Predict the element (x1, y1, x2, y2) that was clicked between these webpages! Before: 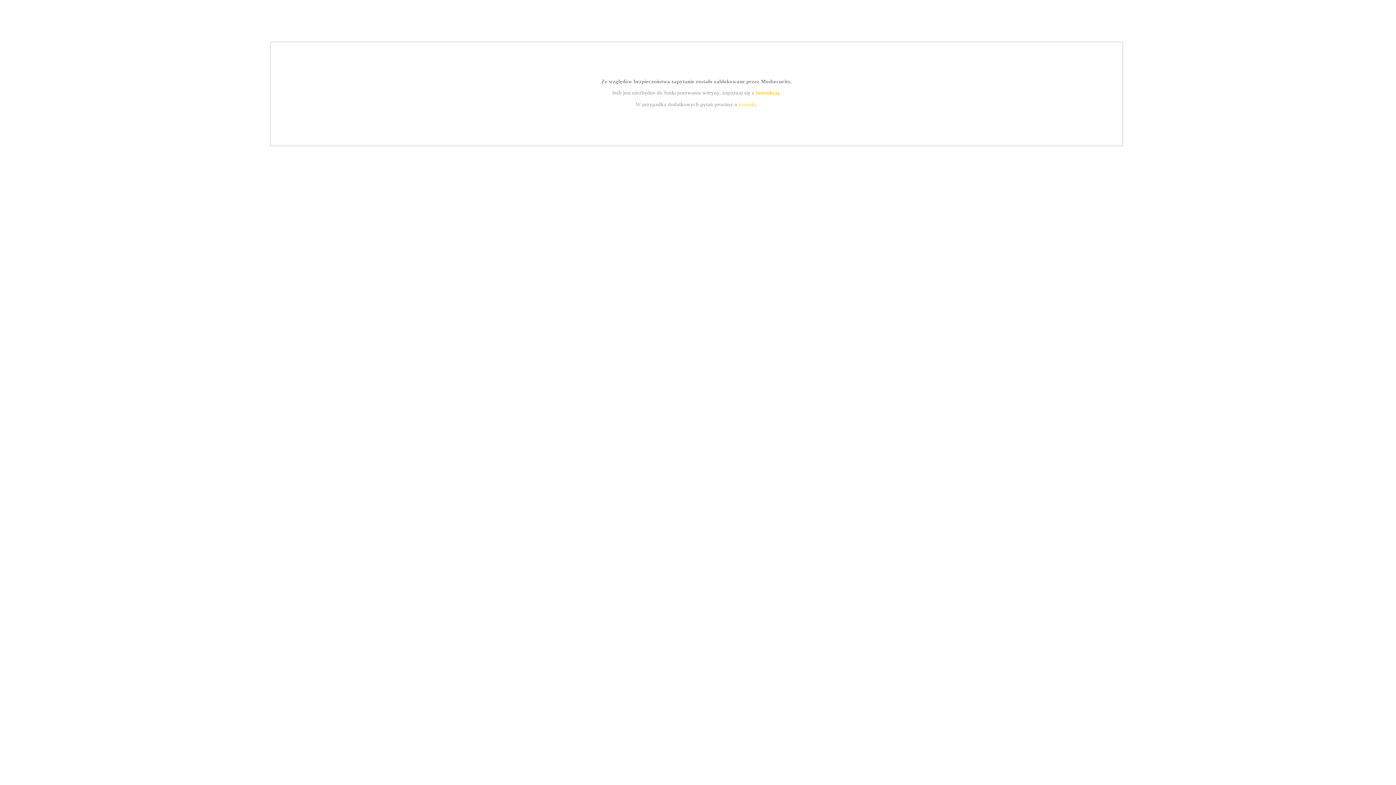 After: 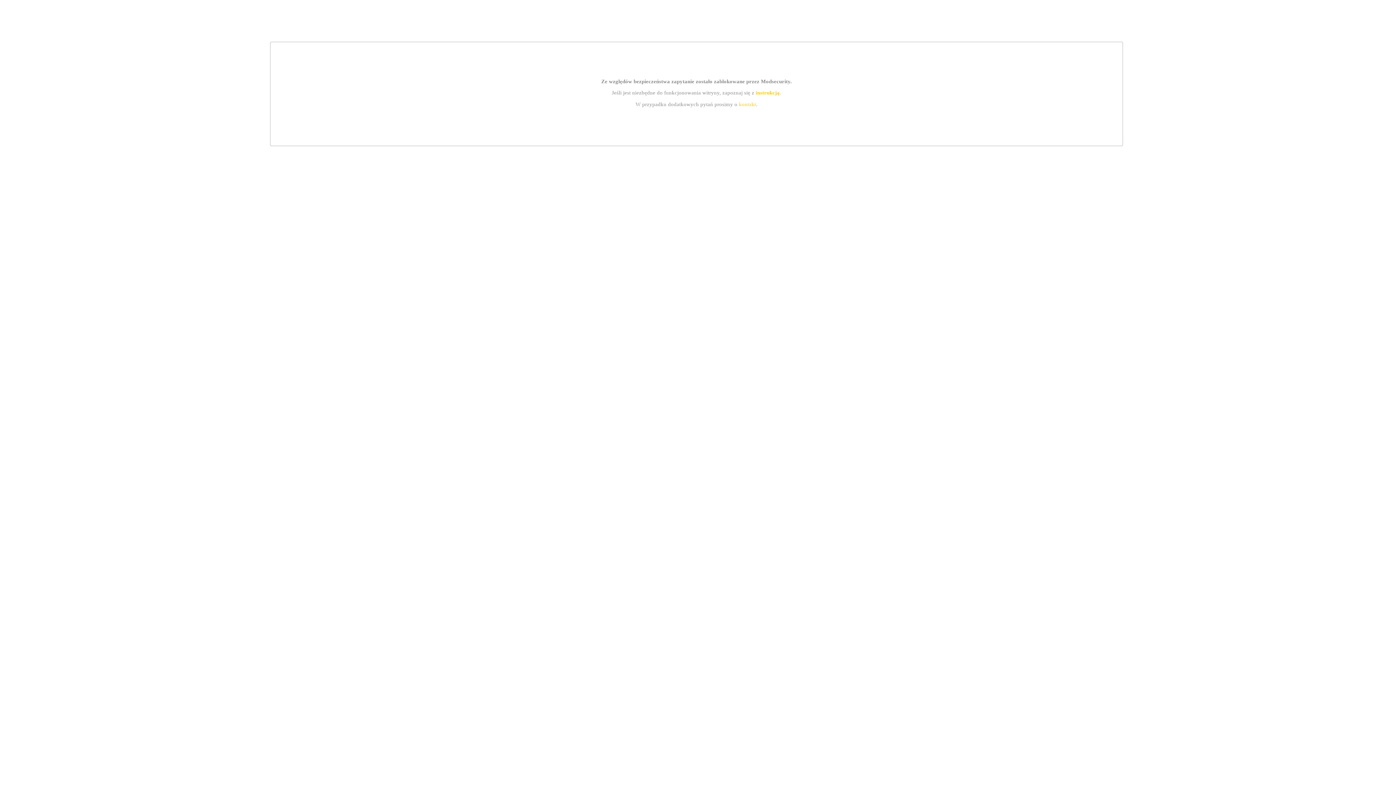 Action: label: kontakt bbox: (739, 101, 756, 107)